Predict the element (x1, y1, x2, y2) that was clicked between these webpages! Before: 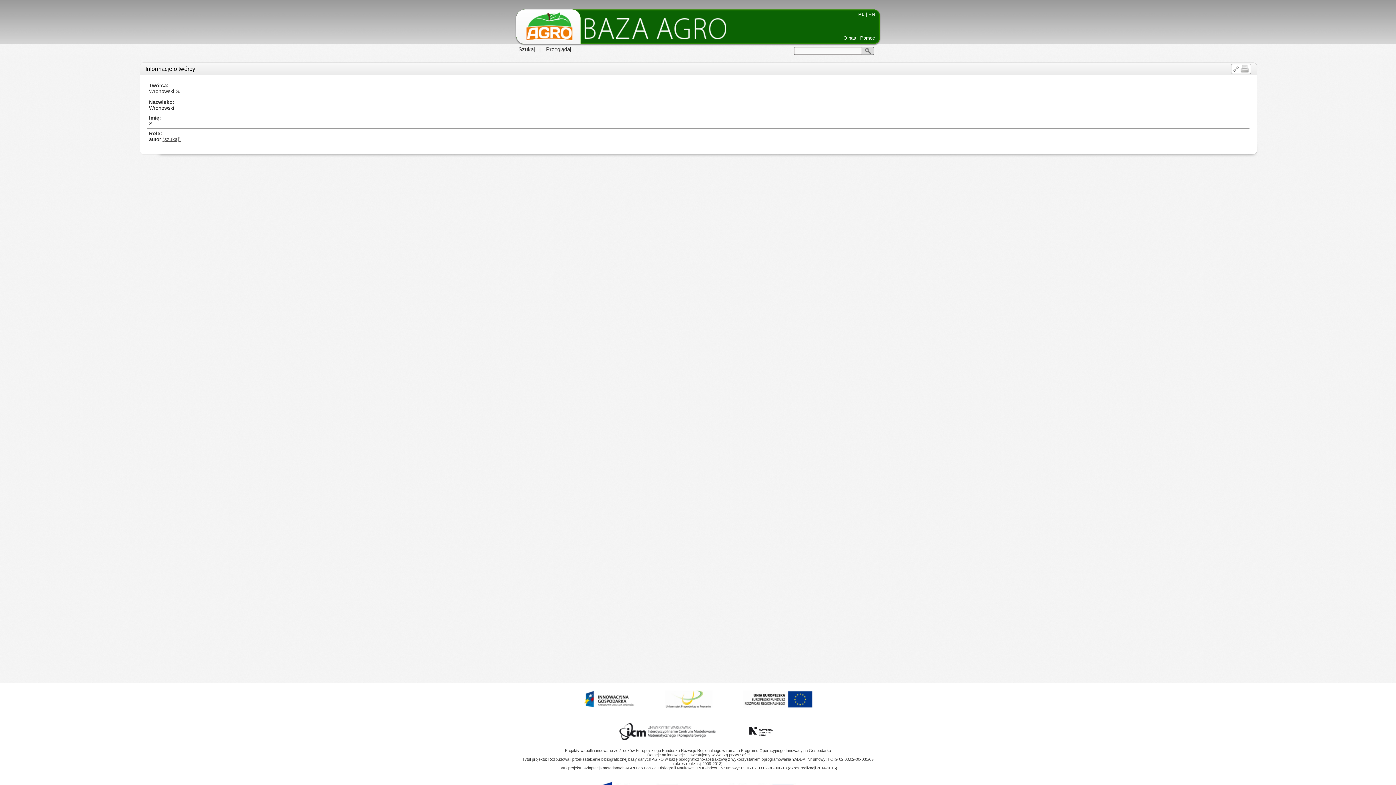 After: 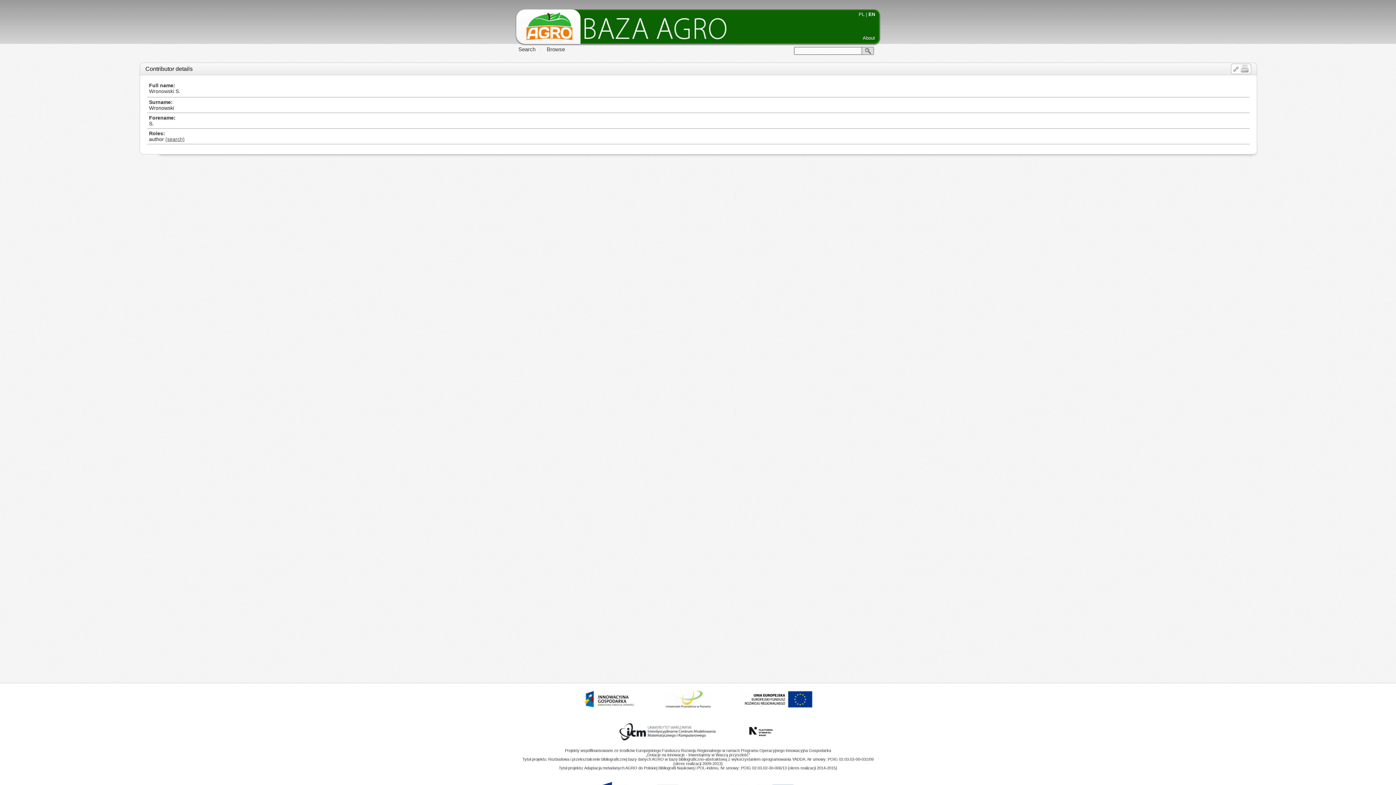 Action: bbox: (868, 11, 875, 17) label: EN